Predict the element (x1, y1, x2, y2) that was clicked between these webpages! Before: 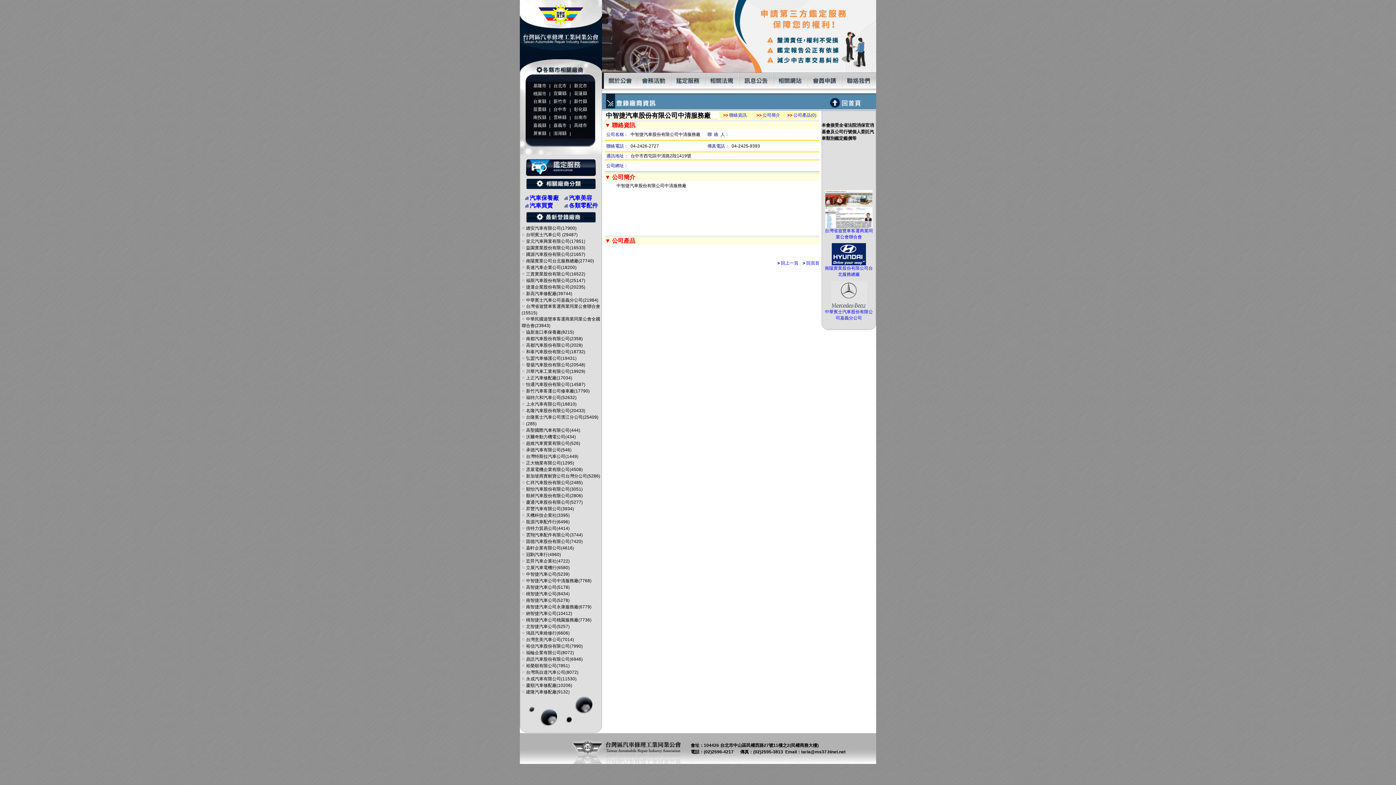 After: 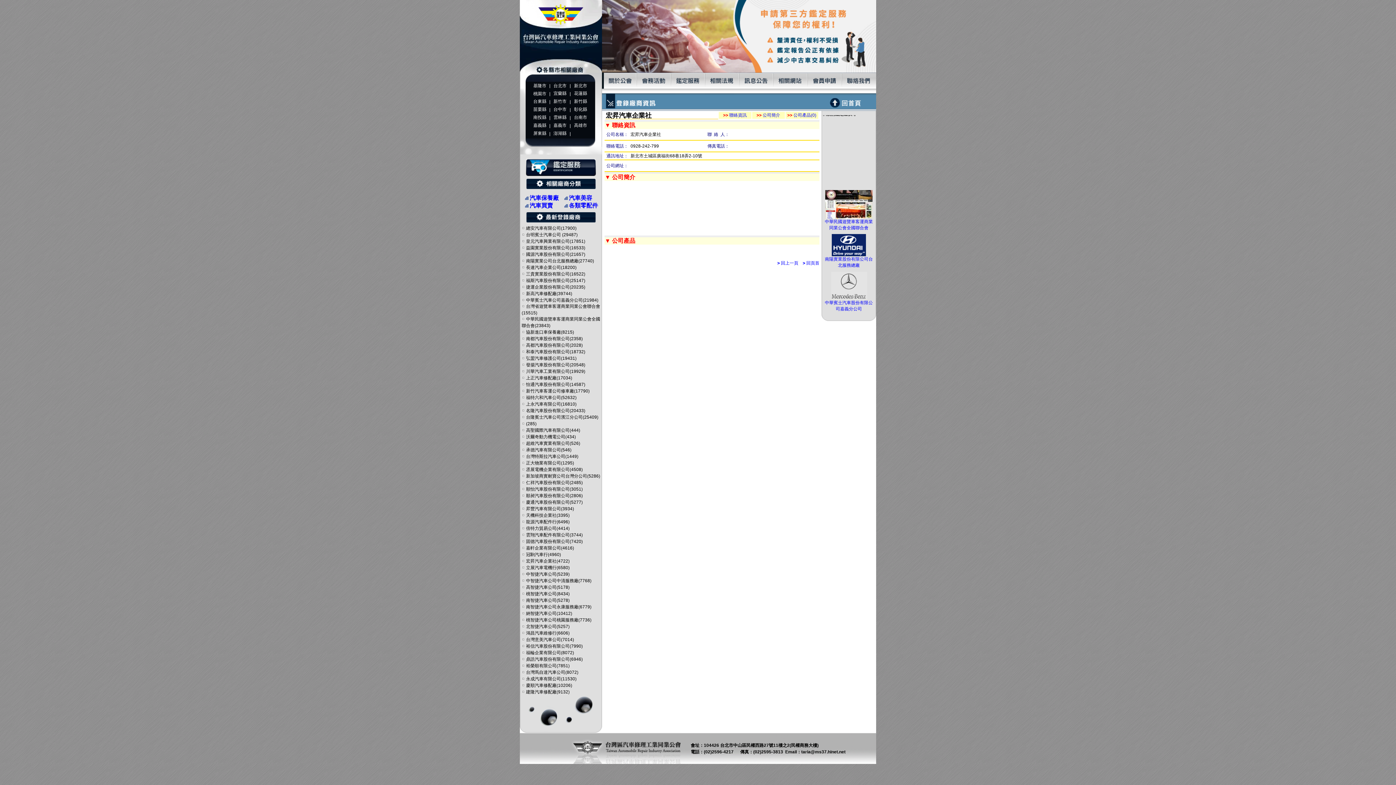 Action: label:  宏昇汽車企業社 bbox: (521, 558, 556, 564)